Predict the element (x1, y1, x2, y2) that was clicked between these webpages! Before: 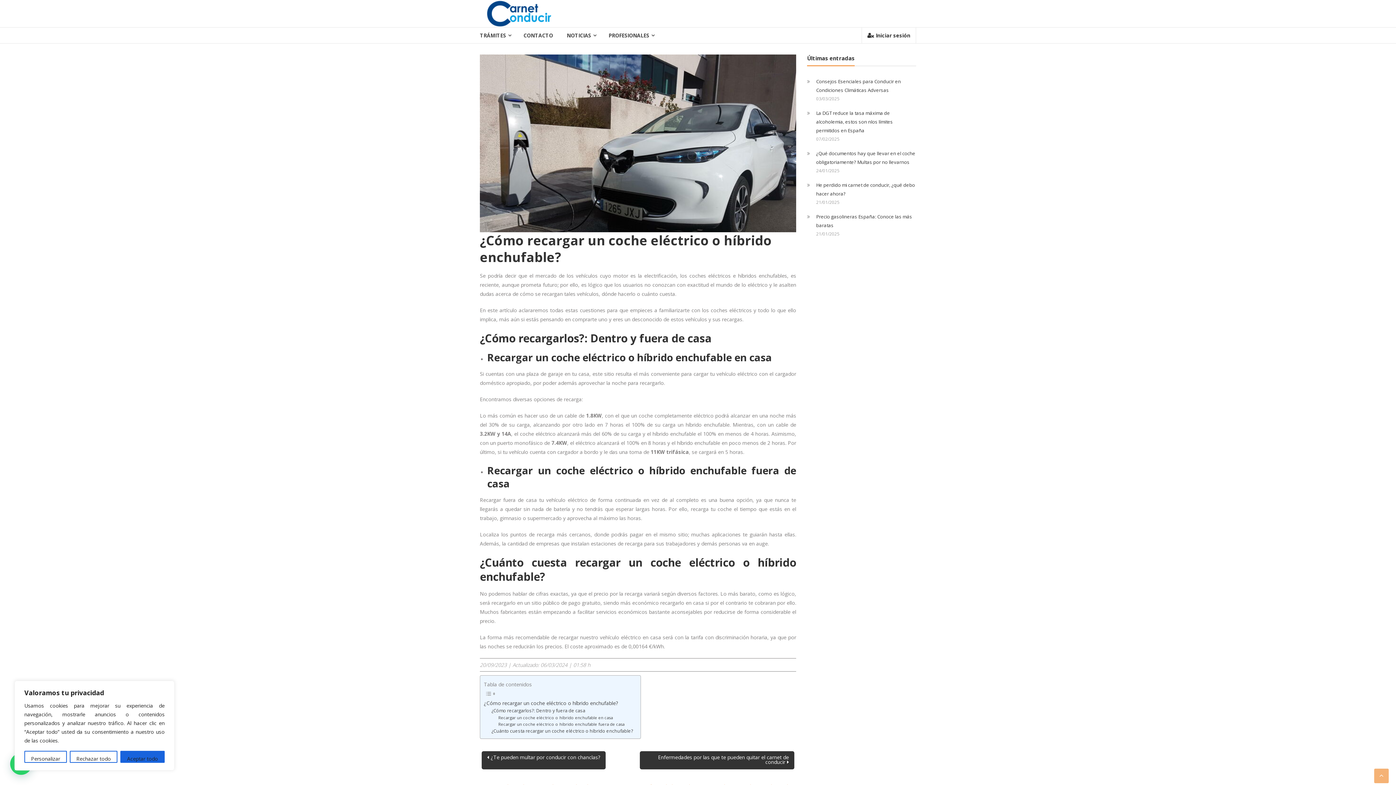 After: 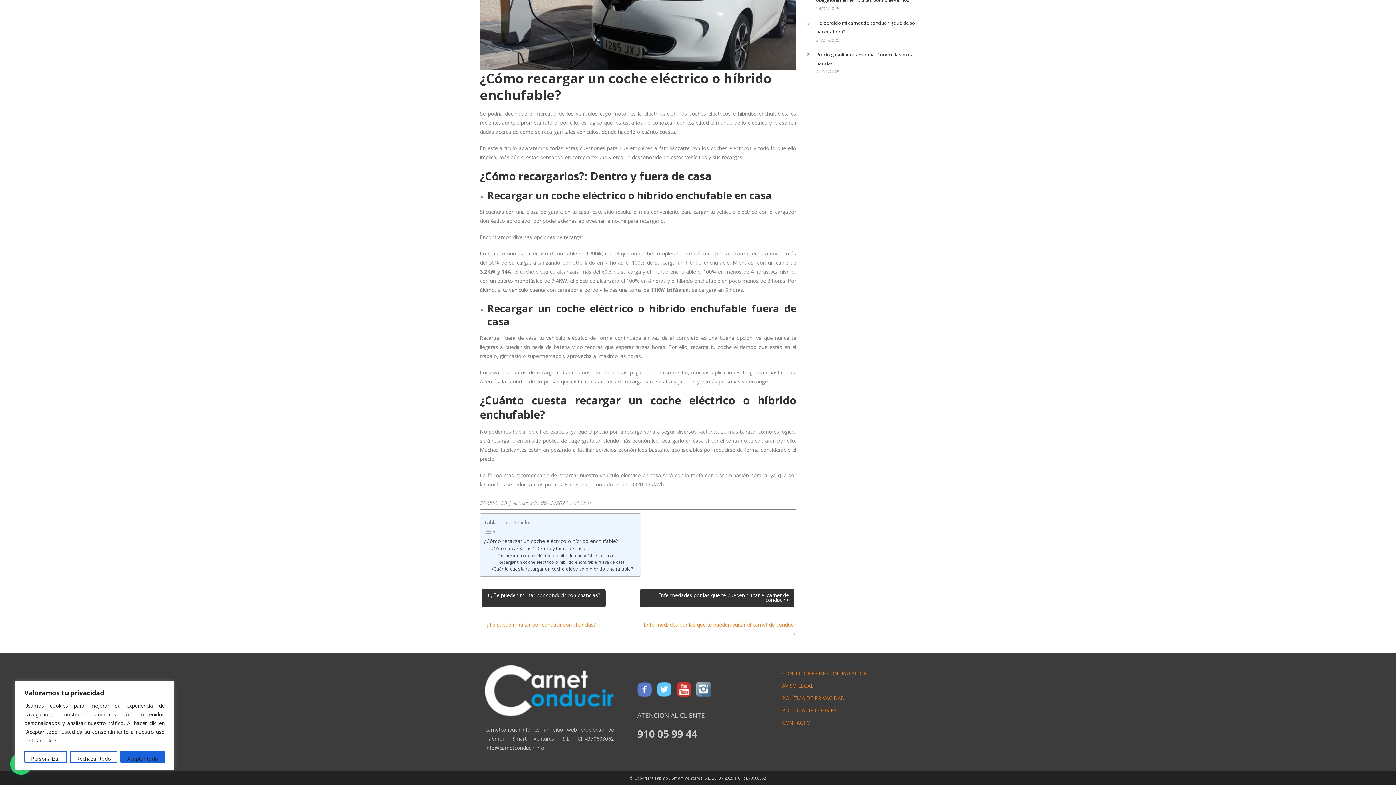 Action: label: ¿Cómo recargar un coche eléctrico o híbrido enchufable? bbox: (484, 699, 618, 707)